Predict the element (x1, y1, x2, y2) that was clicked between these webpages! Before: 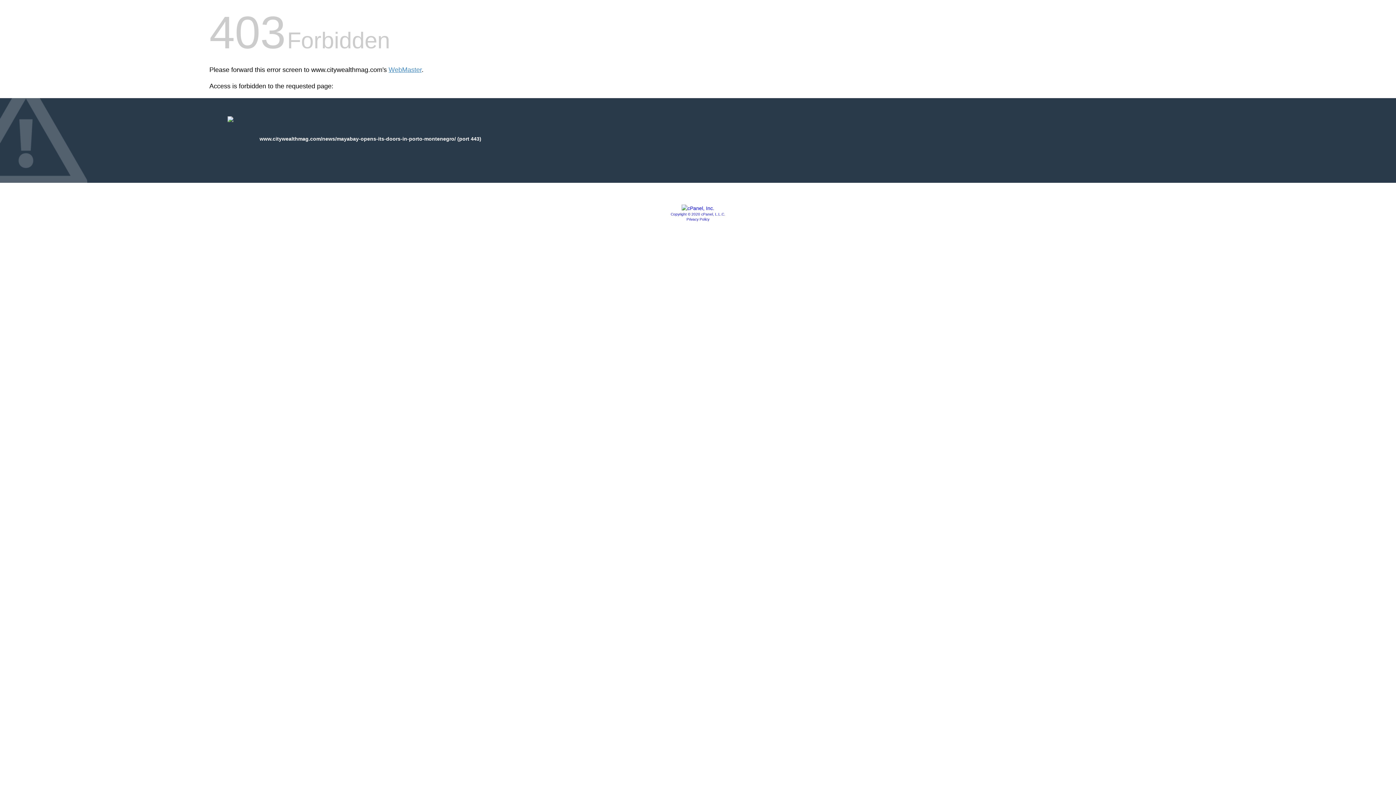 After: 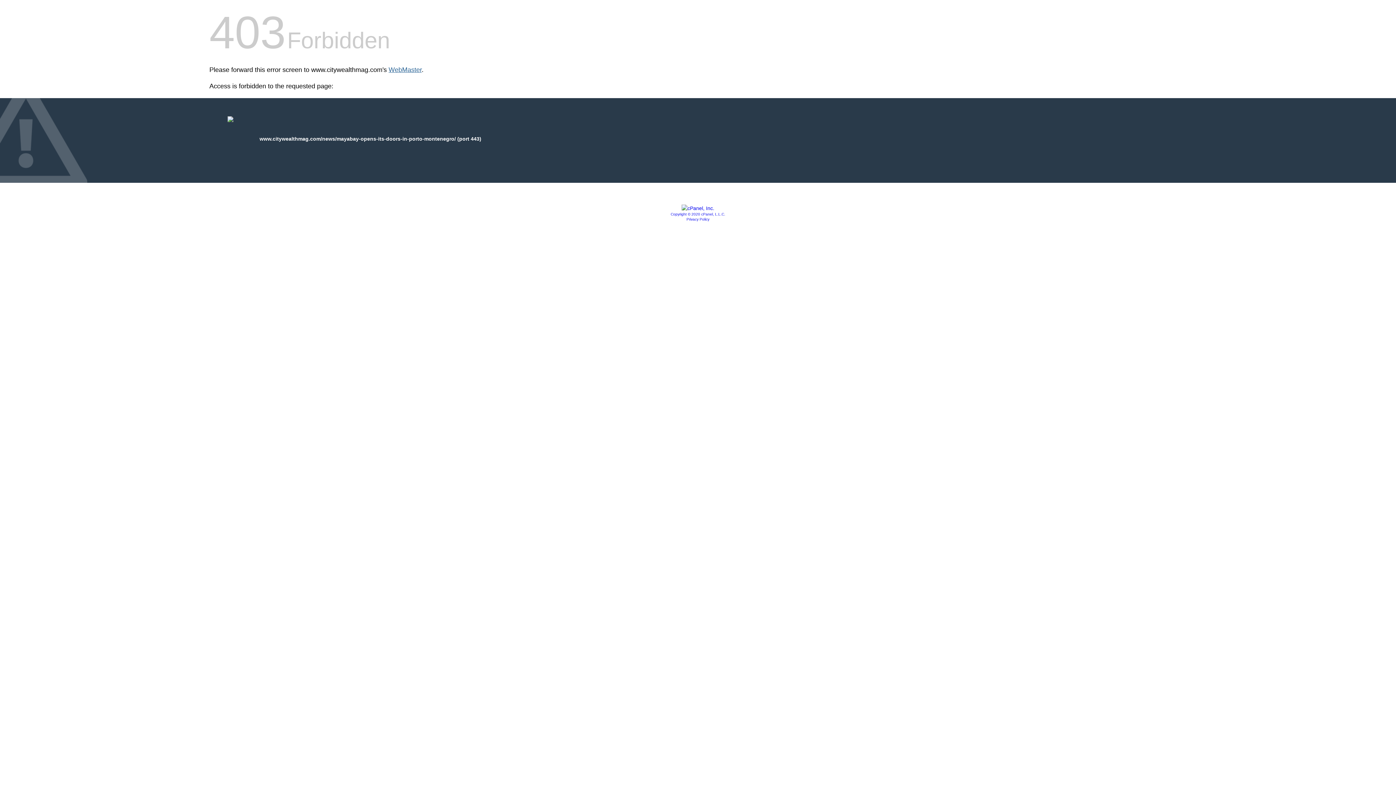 Action: label: WebMaster bbox: (388, 66, 421, 73)